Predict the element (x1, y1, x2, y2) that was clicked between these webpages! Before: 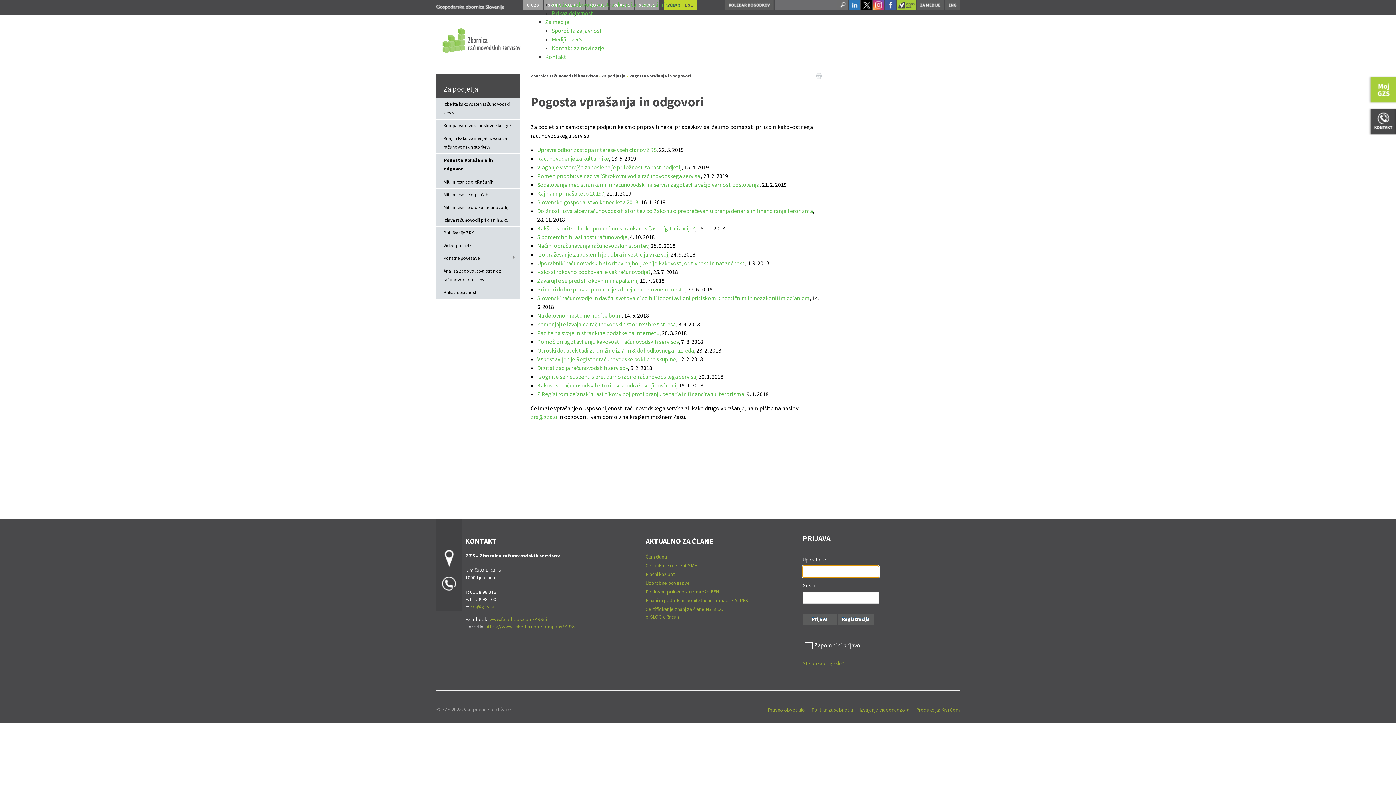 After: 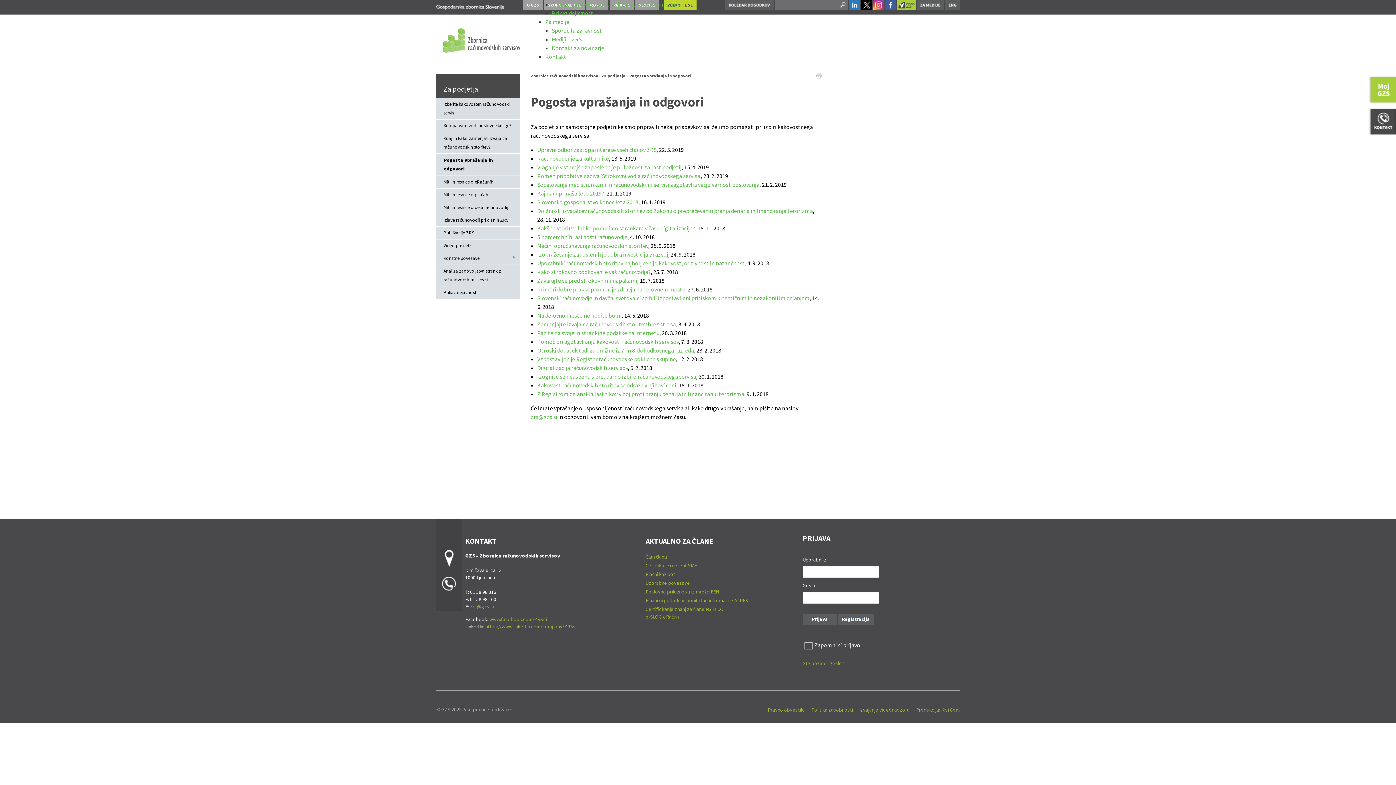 Action: bbox: (916, 706, 960, 713) label: Produkcija: Kivi Com